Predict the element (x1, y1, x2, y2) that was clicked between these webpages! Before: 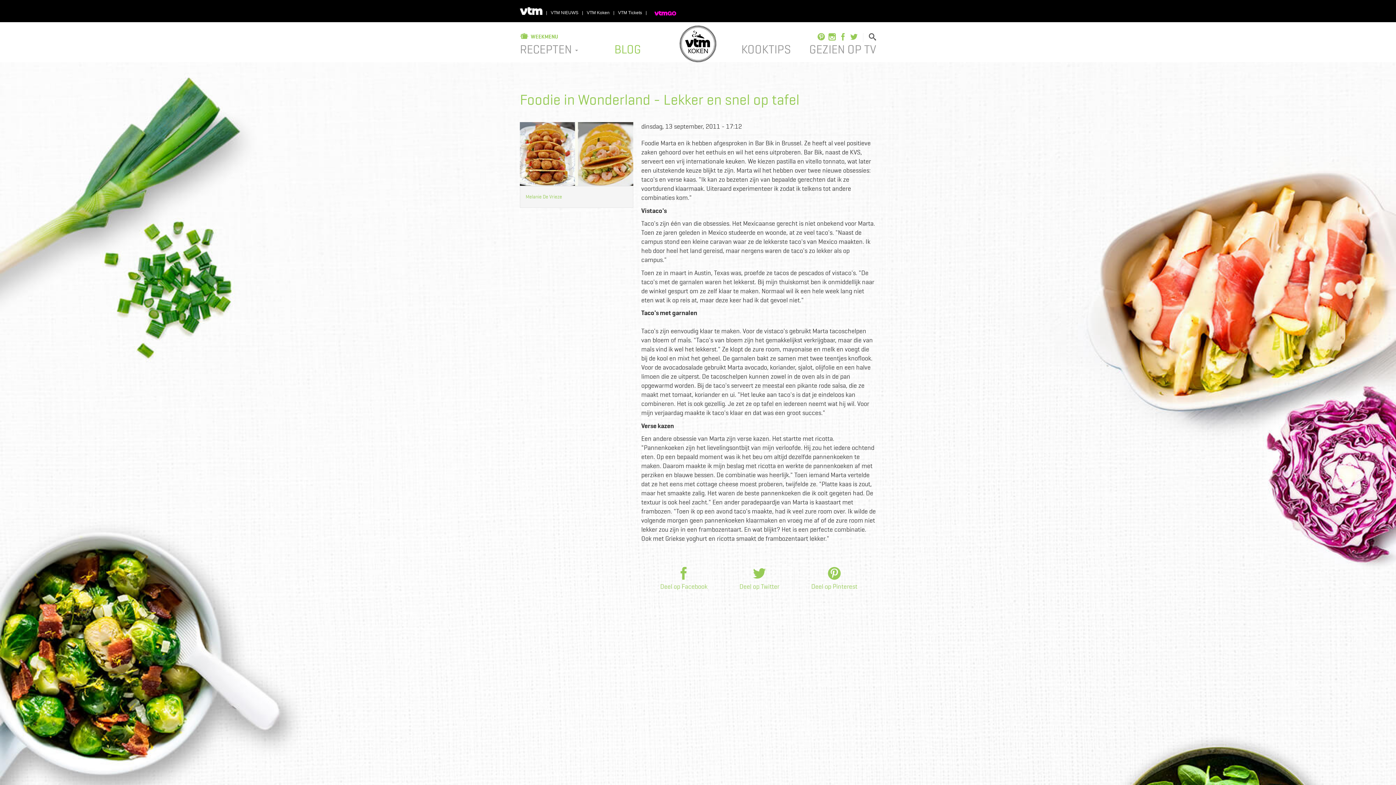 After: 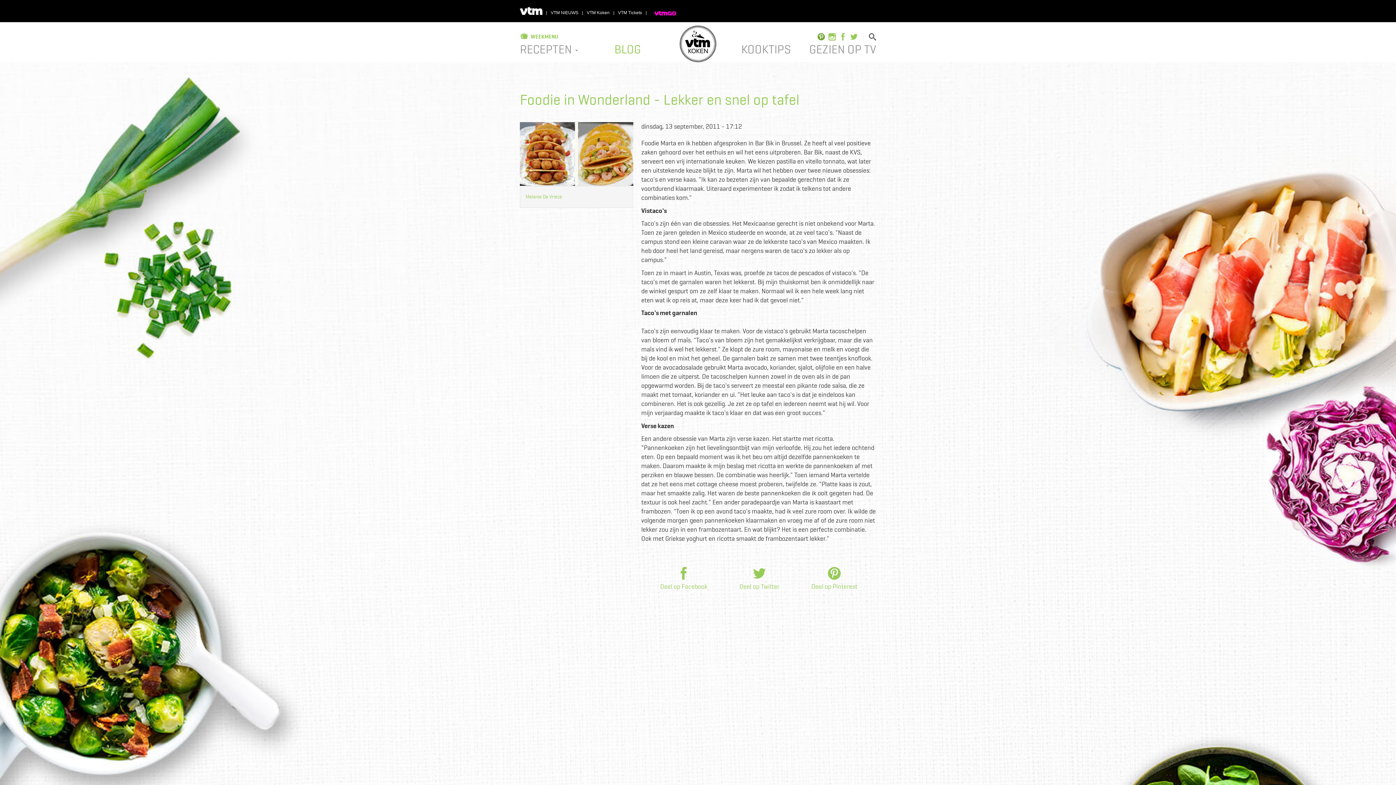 Action: bbox: (817, 34, 825, 41) label: PINTEREST